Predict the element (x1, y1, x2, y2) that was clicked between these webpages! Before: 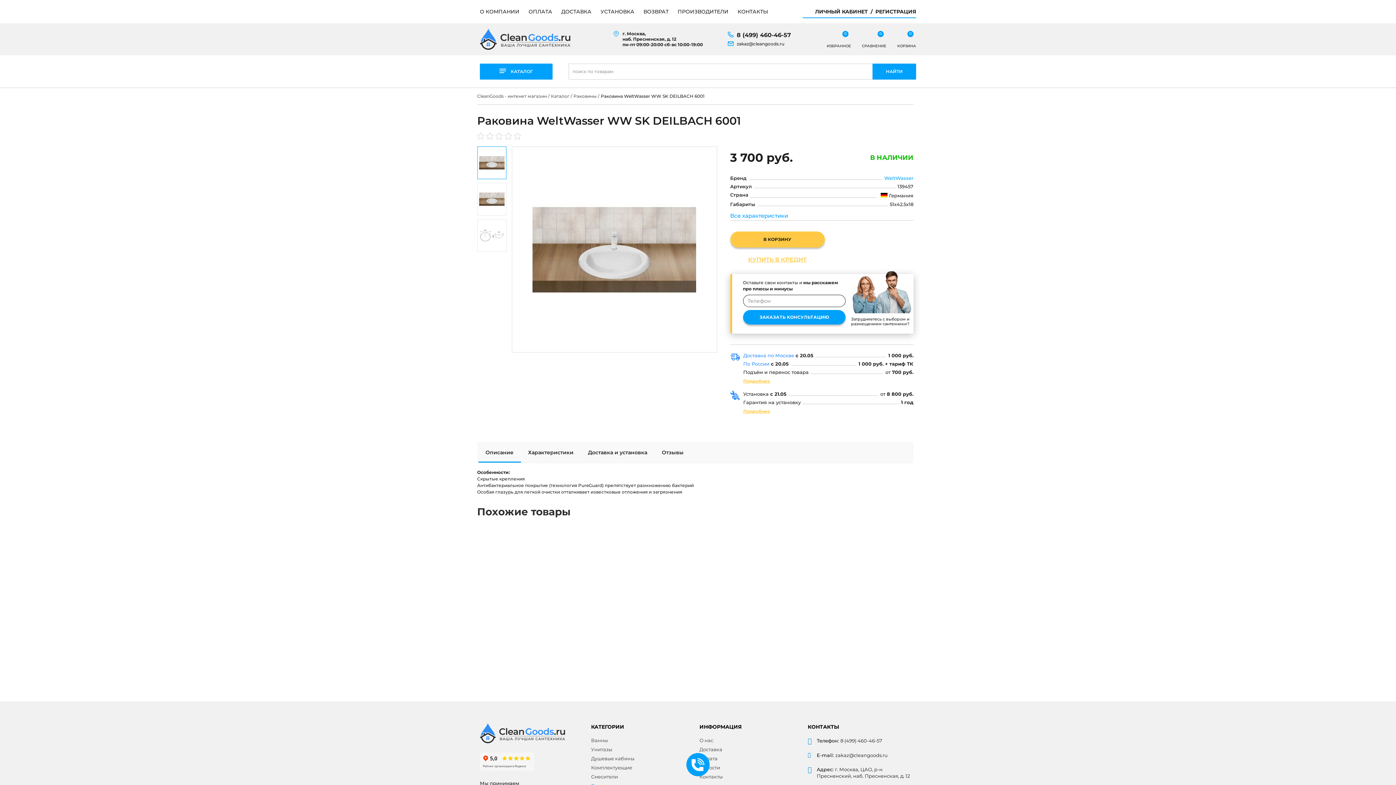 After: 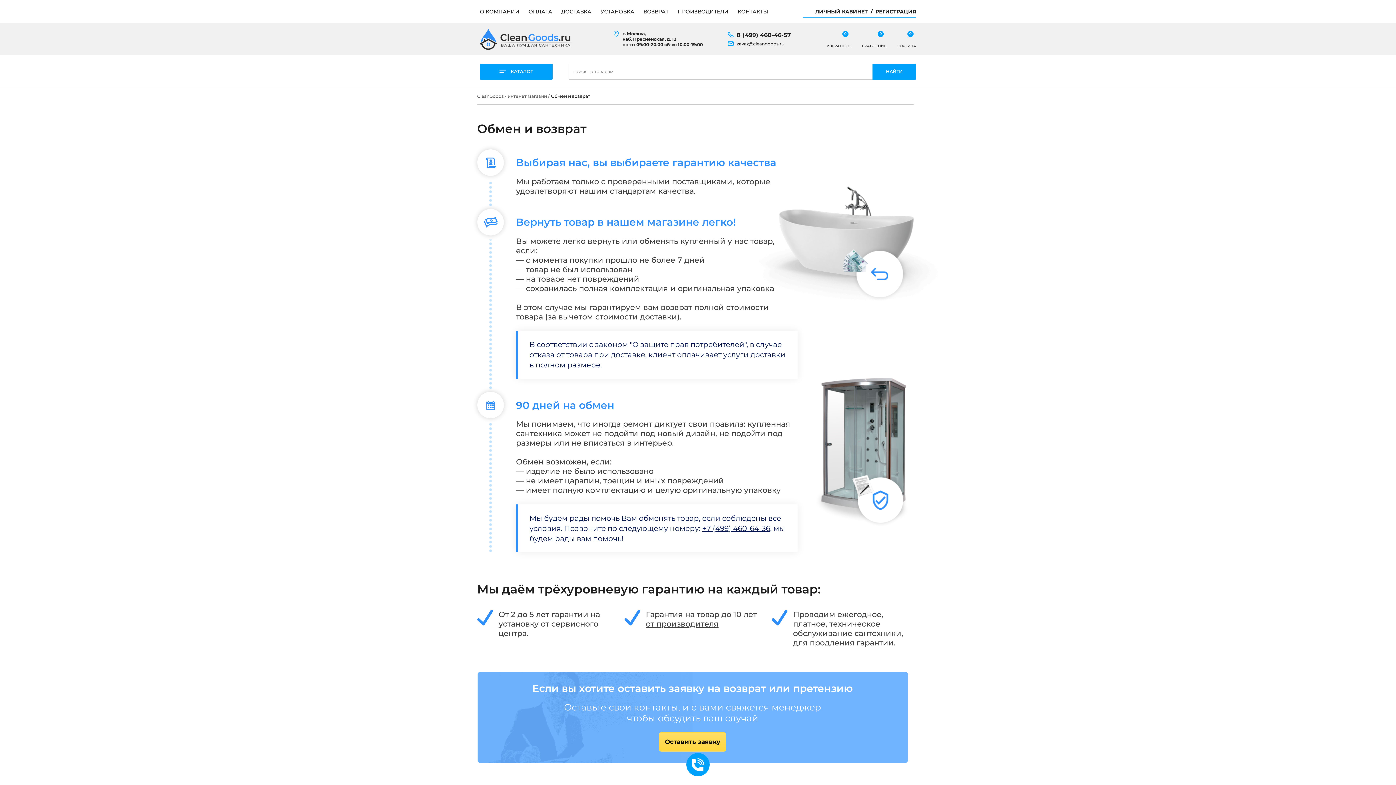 Action: bbox: (643, 4, 668, 18) label: ВОЗВРАТ